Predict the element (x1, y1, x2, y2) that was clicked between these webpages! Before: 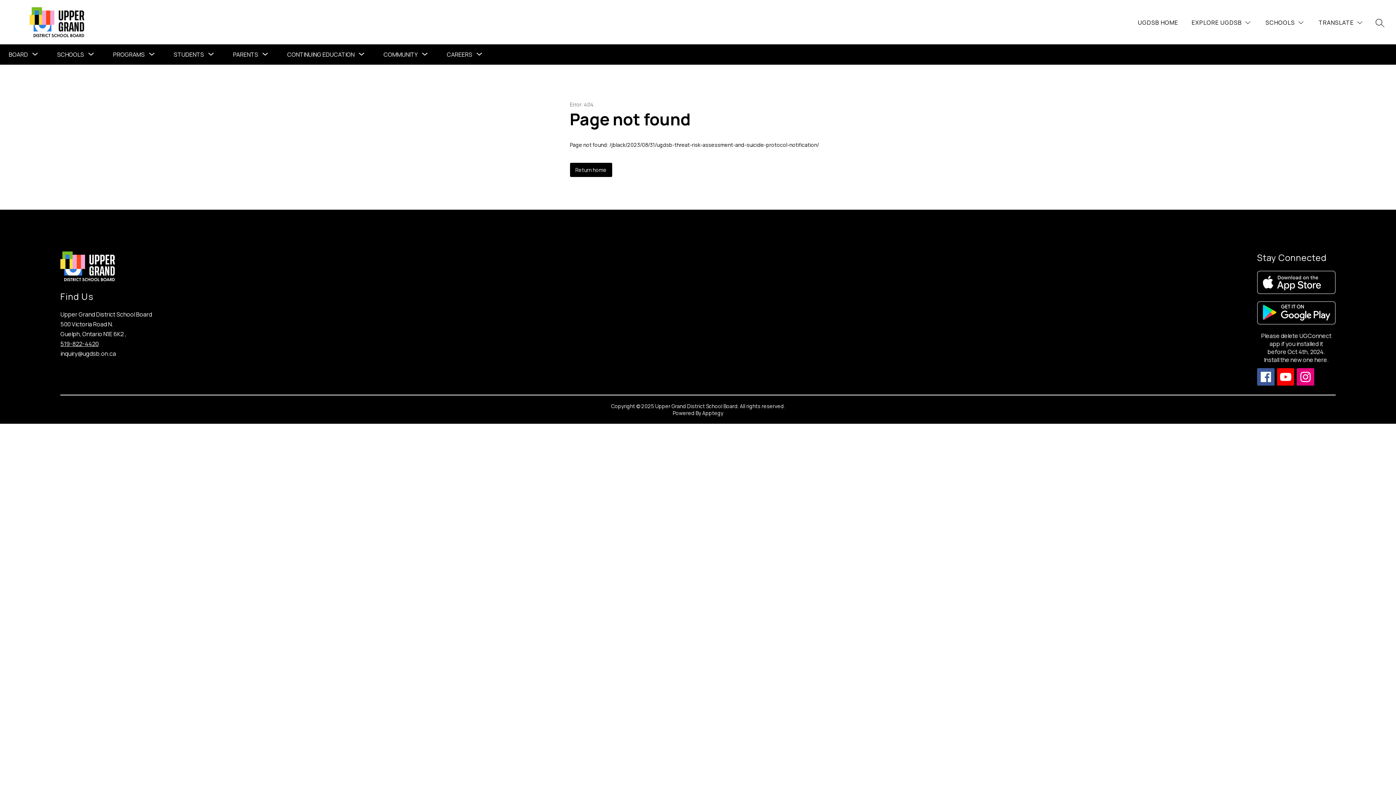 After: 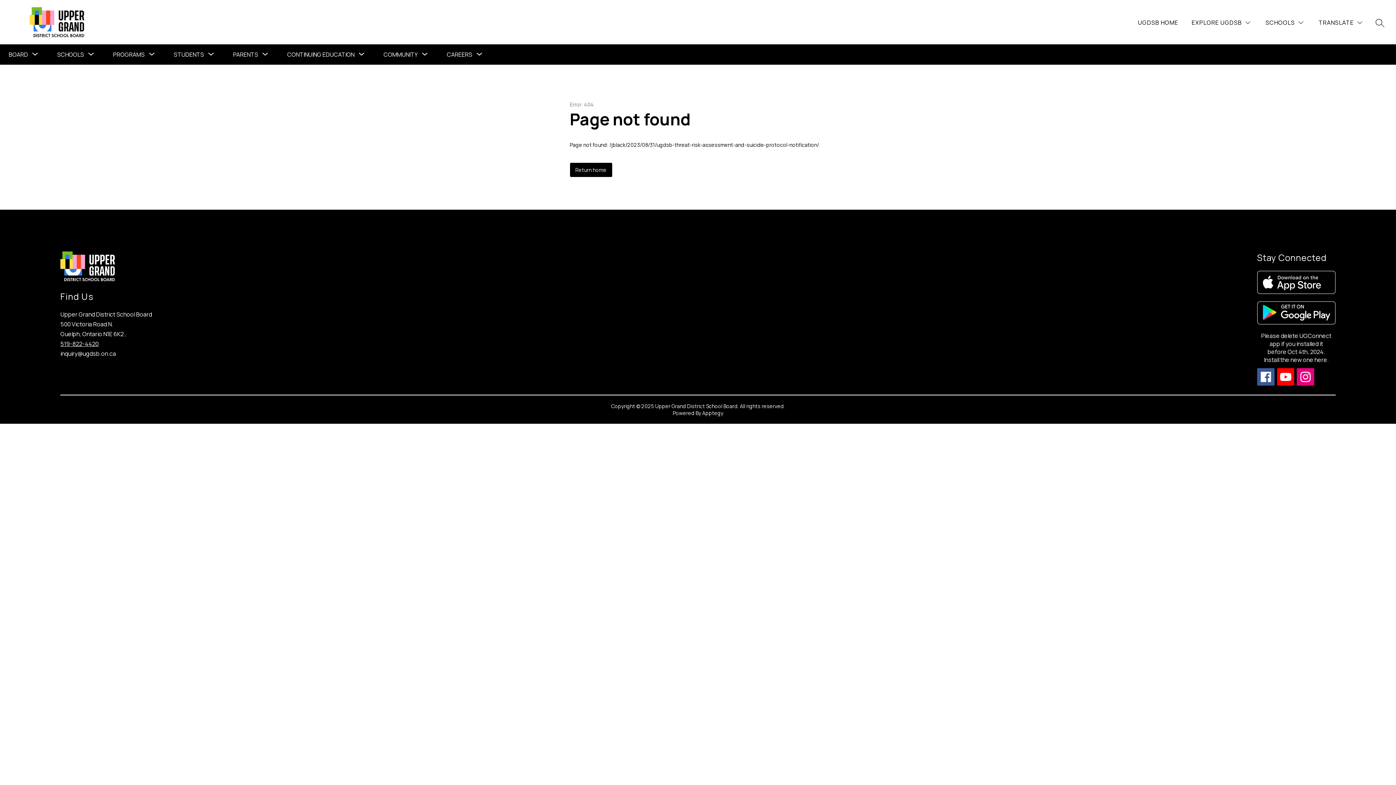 Action: bbox: (60, 340, 98, 348) label: 519-822-4420